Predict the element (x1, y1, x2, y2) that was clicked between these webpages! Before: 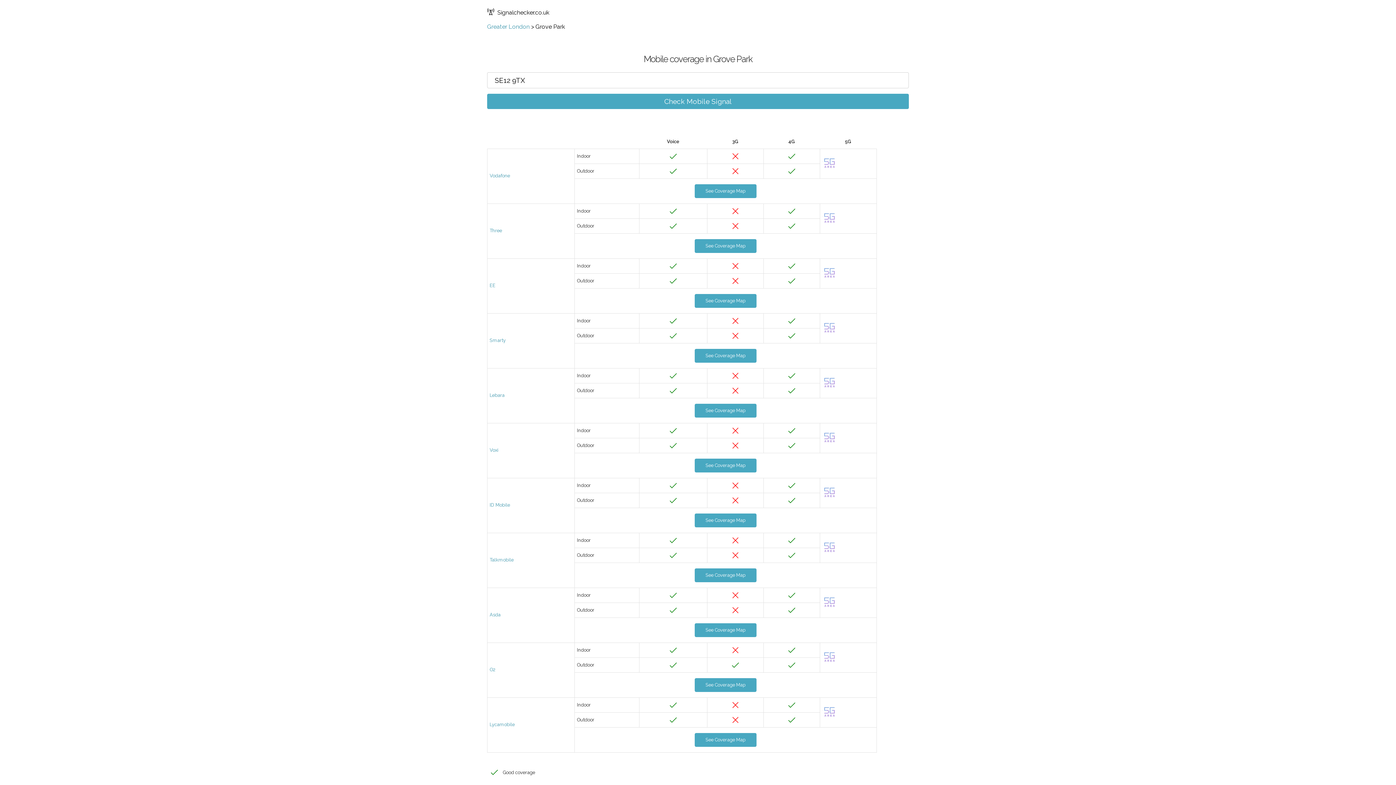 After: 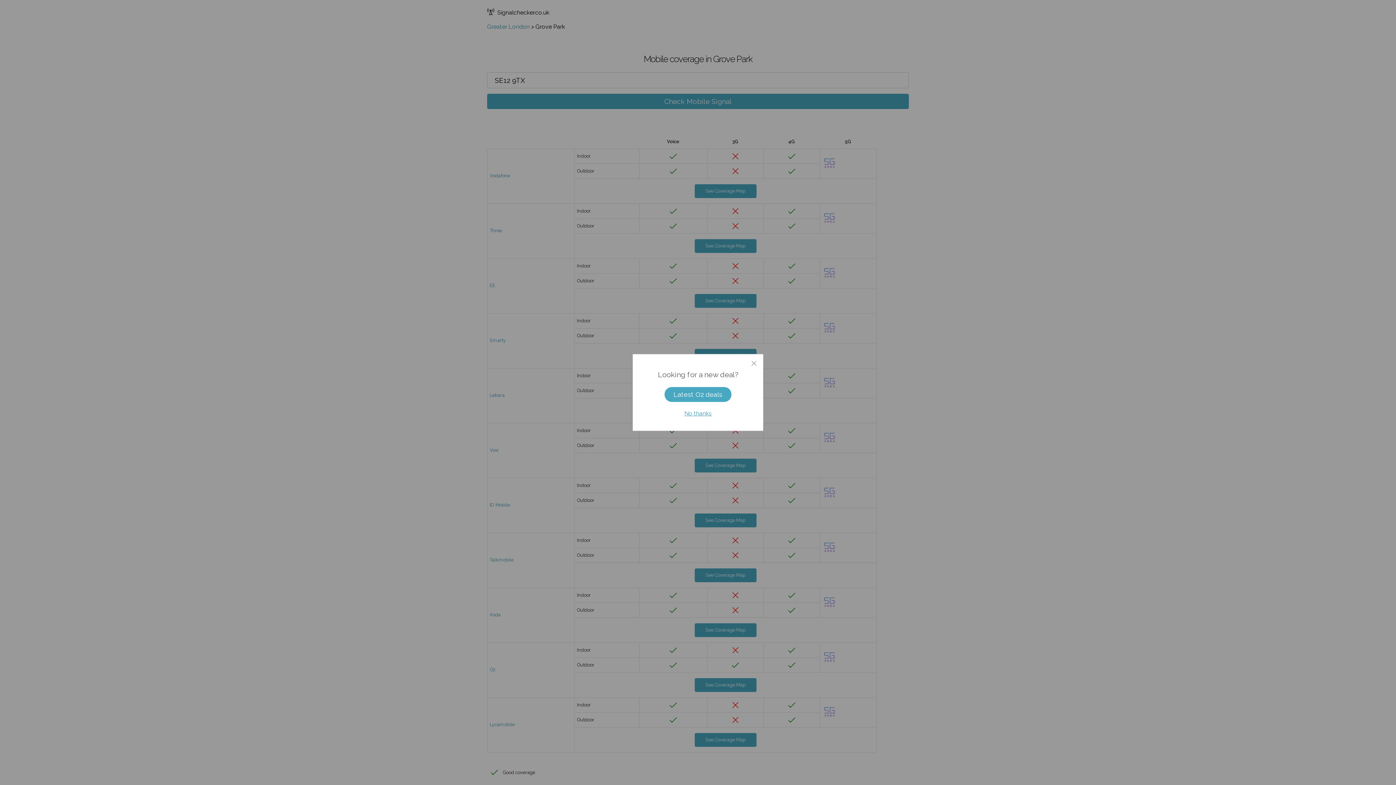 Action: bbox: (489, 667, 495, 672) label: O2